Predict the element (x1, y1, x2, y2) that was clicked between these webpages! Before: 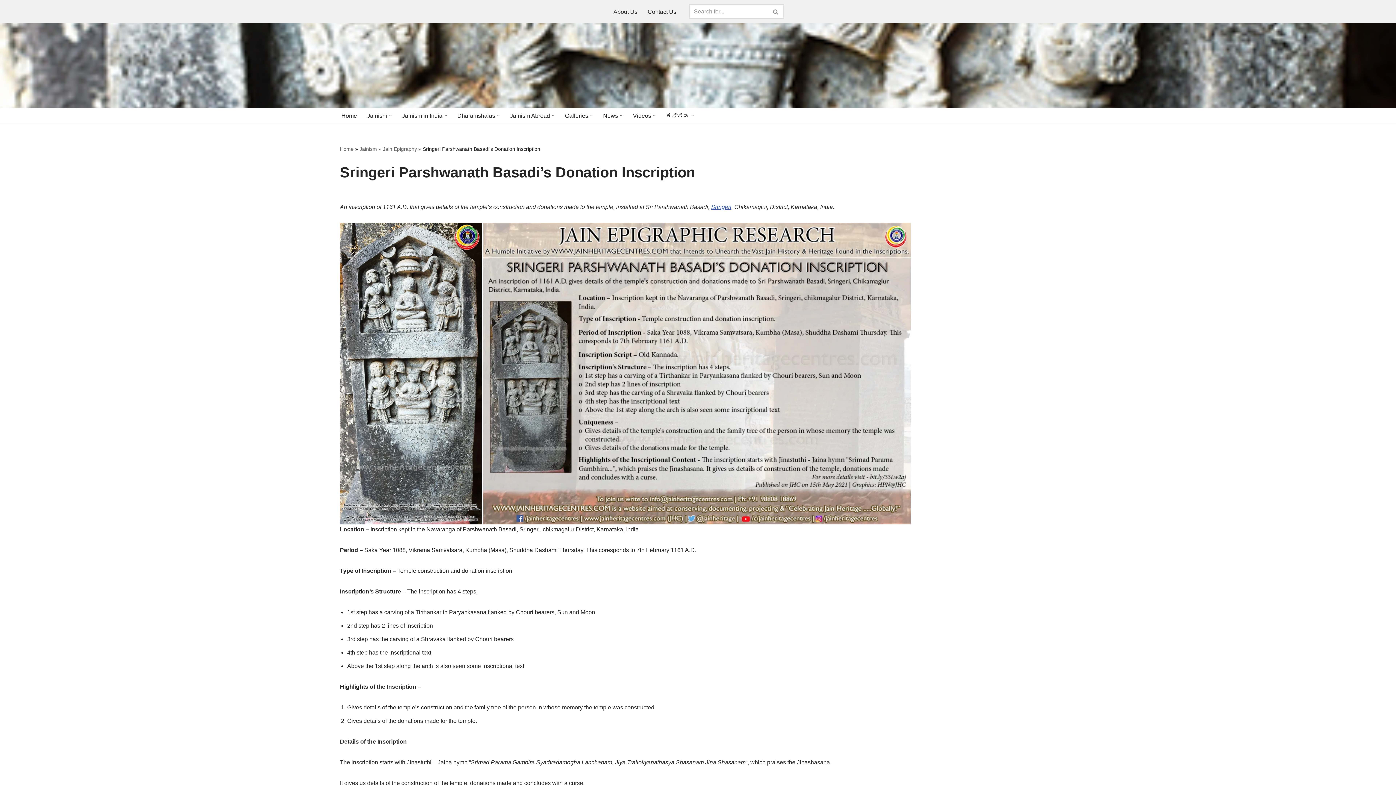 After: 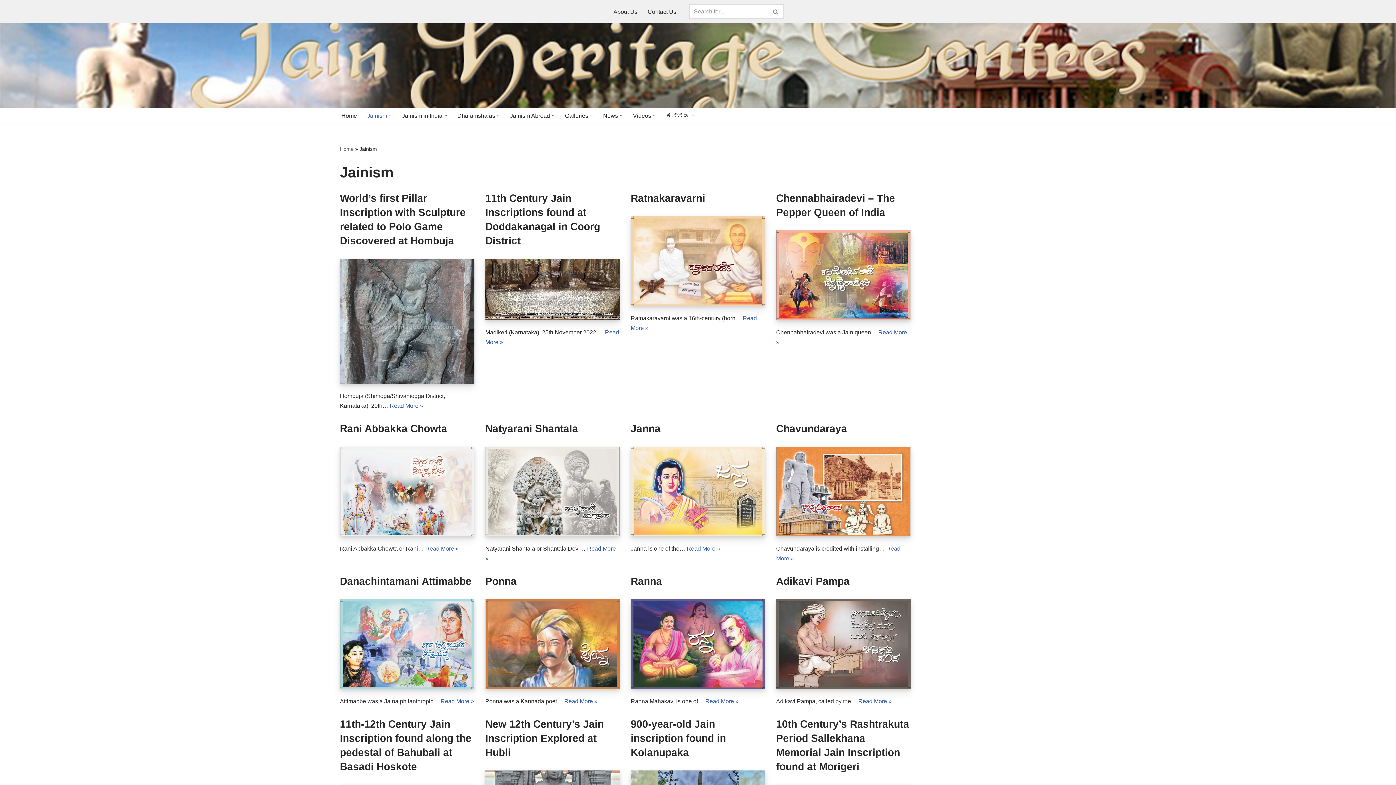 Action: bbox: (359, 146, 377, 152) label: Jainism